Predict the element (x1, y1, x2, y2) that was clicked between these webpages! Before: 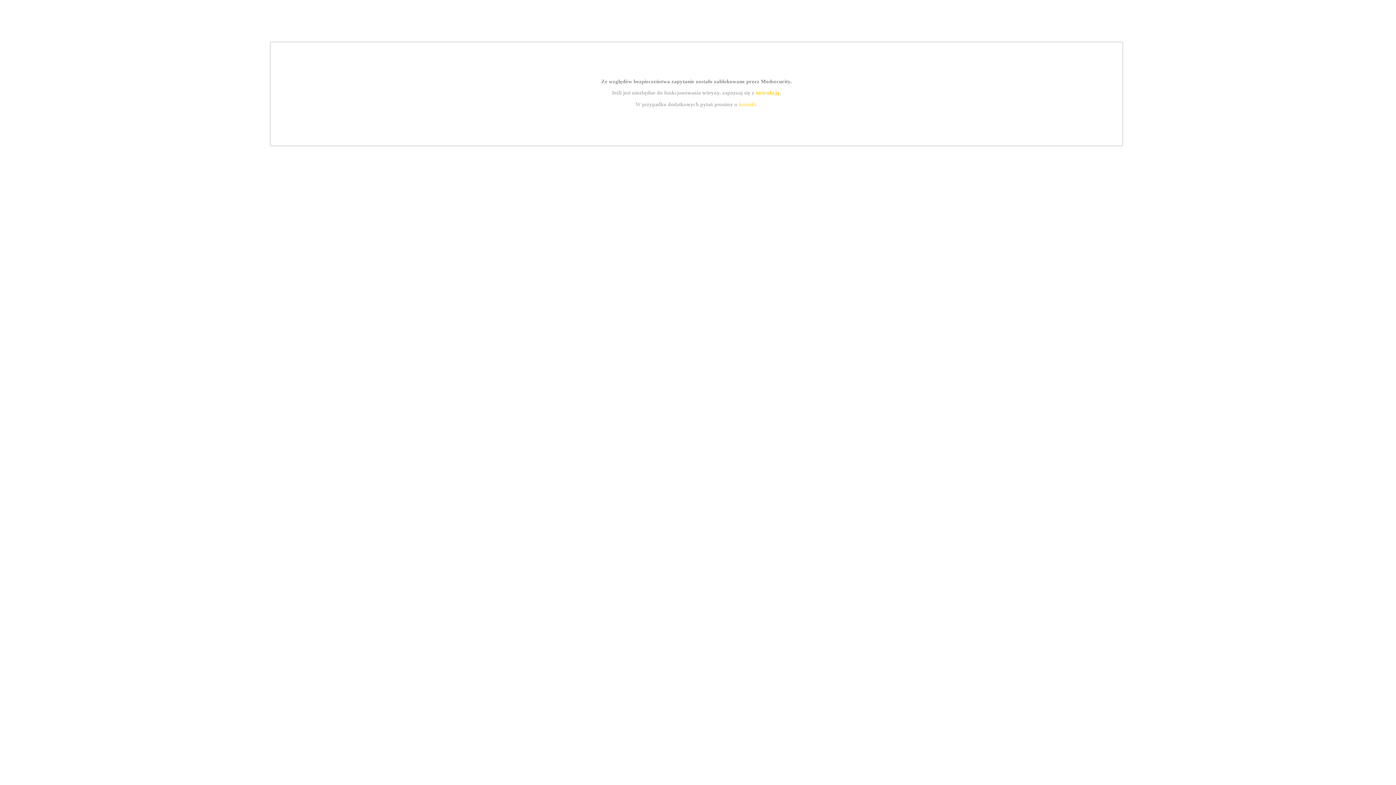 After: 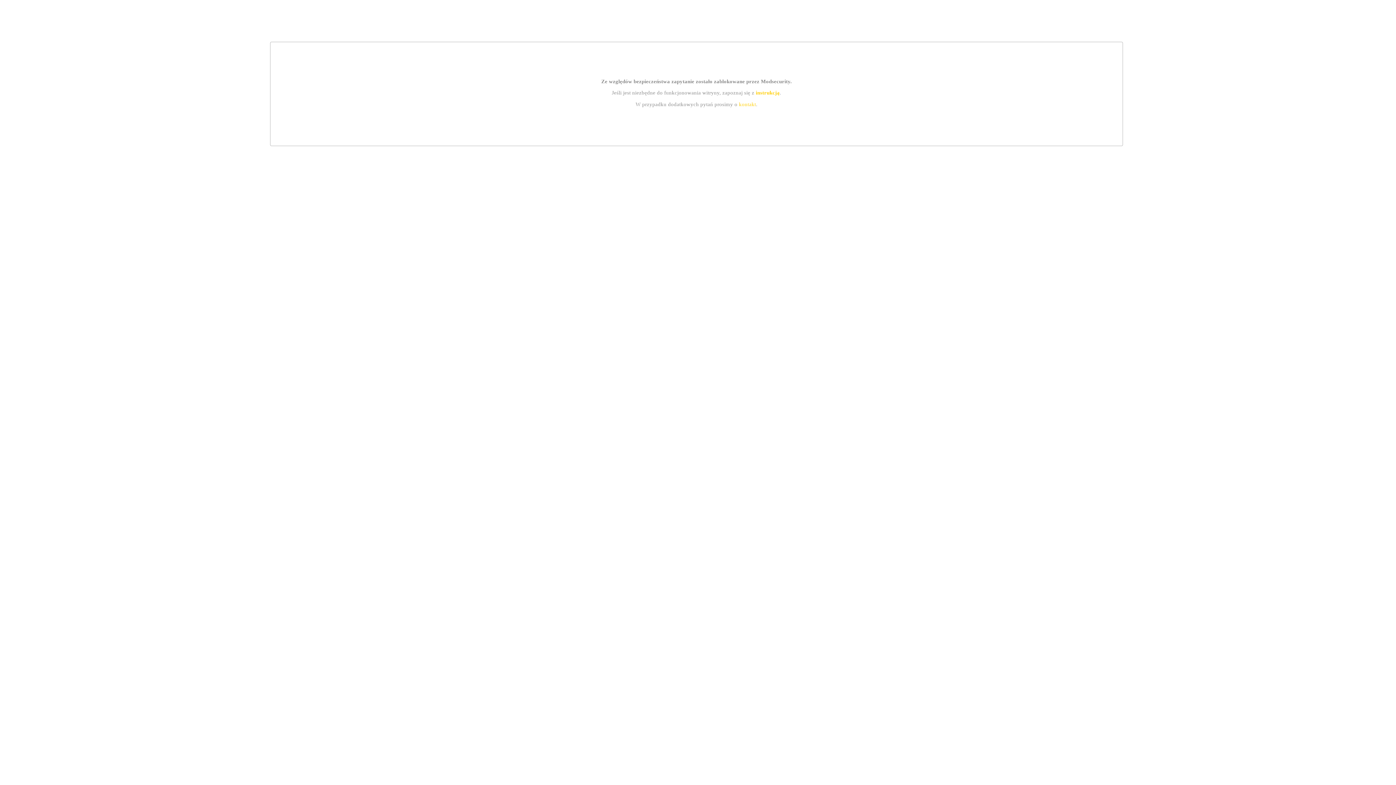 Action: bbox: (739, 101, 756, 107) label: kontakt